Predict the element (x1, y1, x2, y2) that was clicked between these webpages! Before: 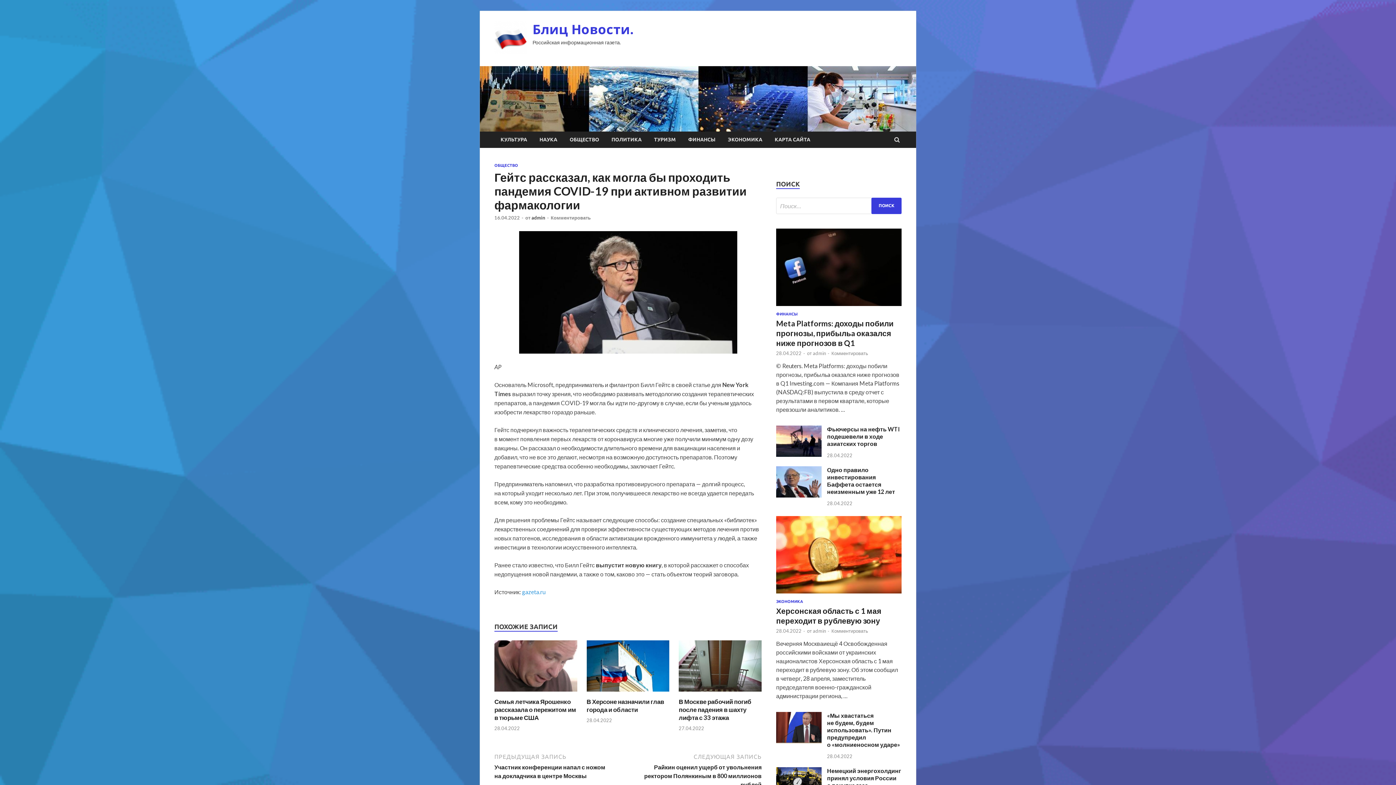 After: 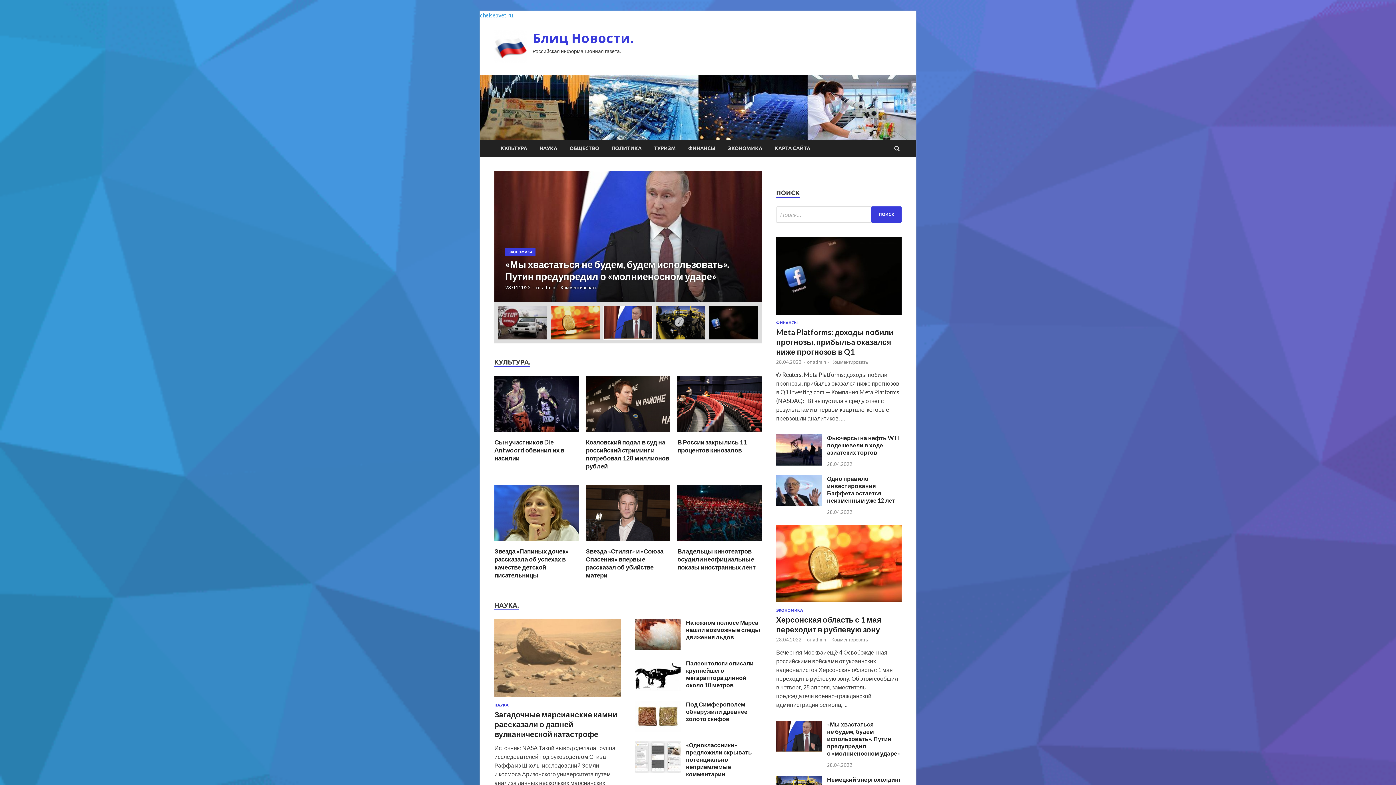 Action: bbox: (494, 48, 527, 54)